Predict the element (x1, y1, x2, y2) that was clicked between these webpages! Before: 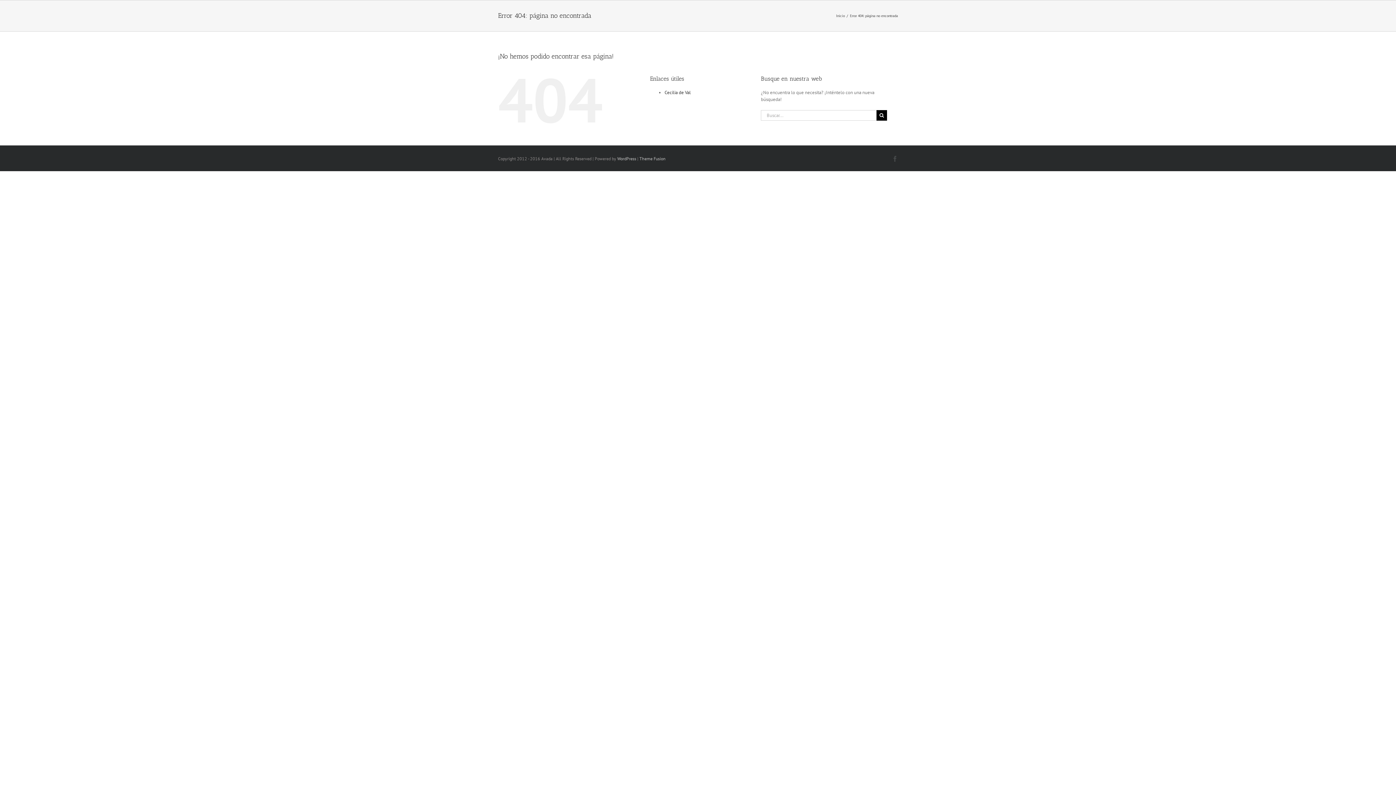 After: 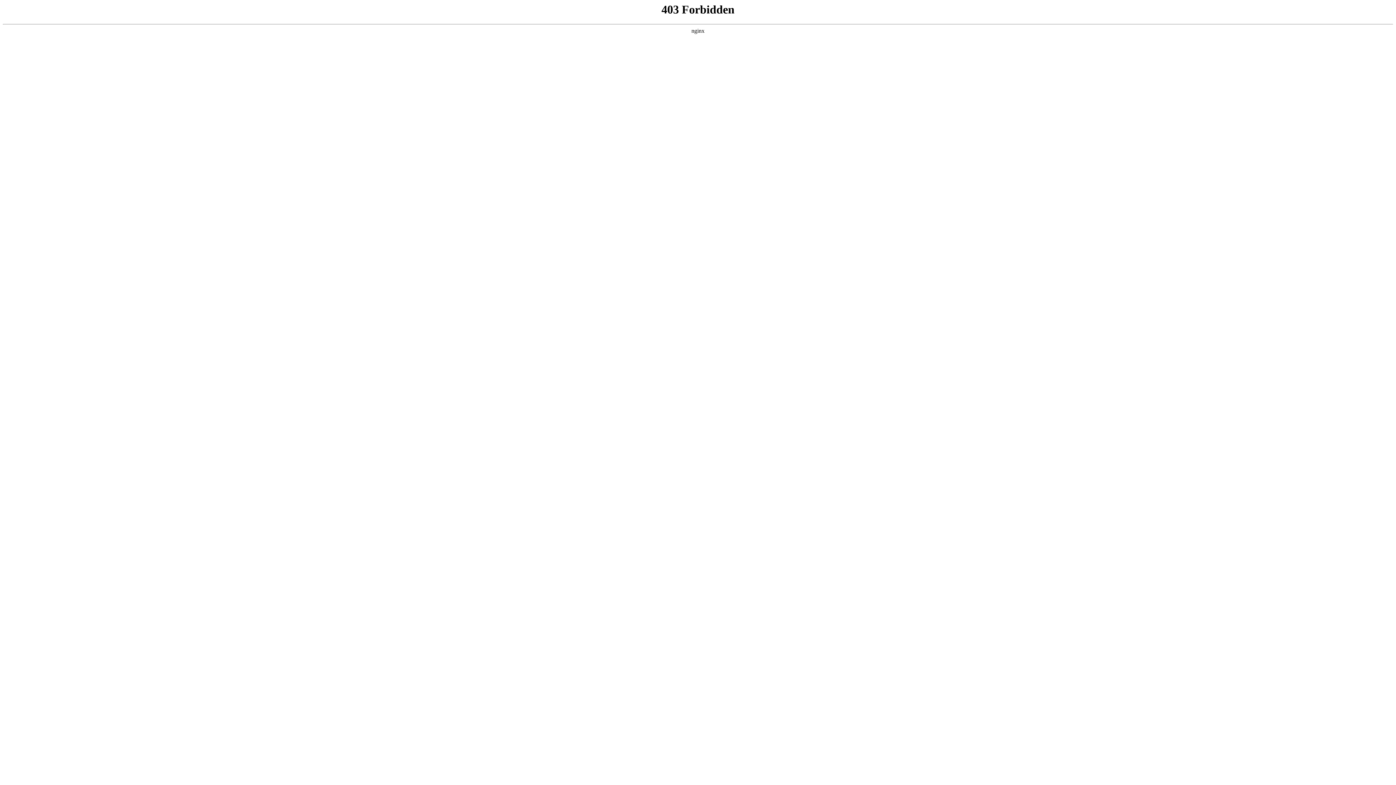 Action: label: WordPress bbox: (617, 155, 636, 161)